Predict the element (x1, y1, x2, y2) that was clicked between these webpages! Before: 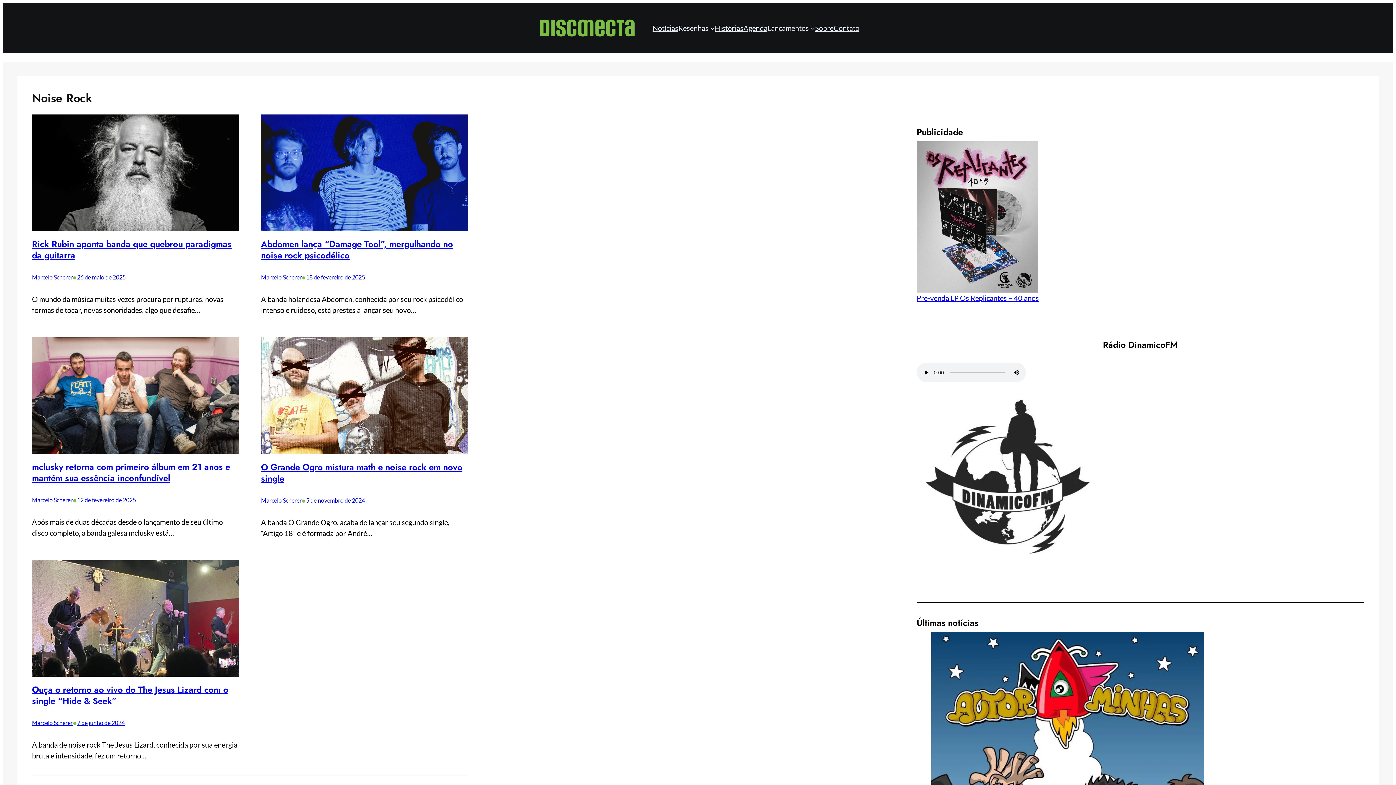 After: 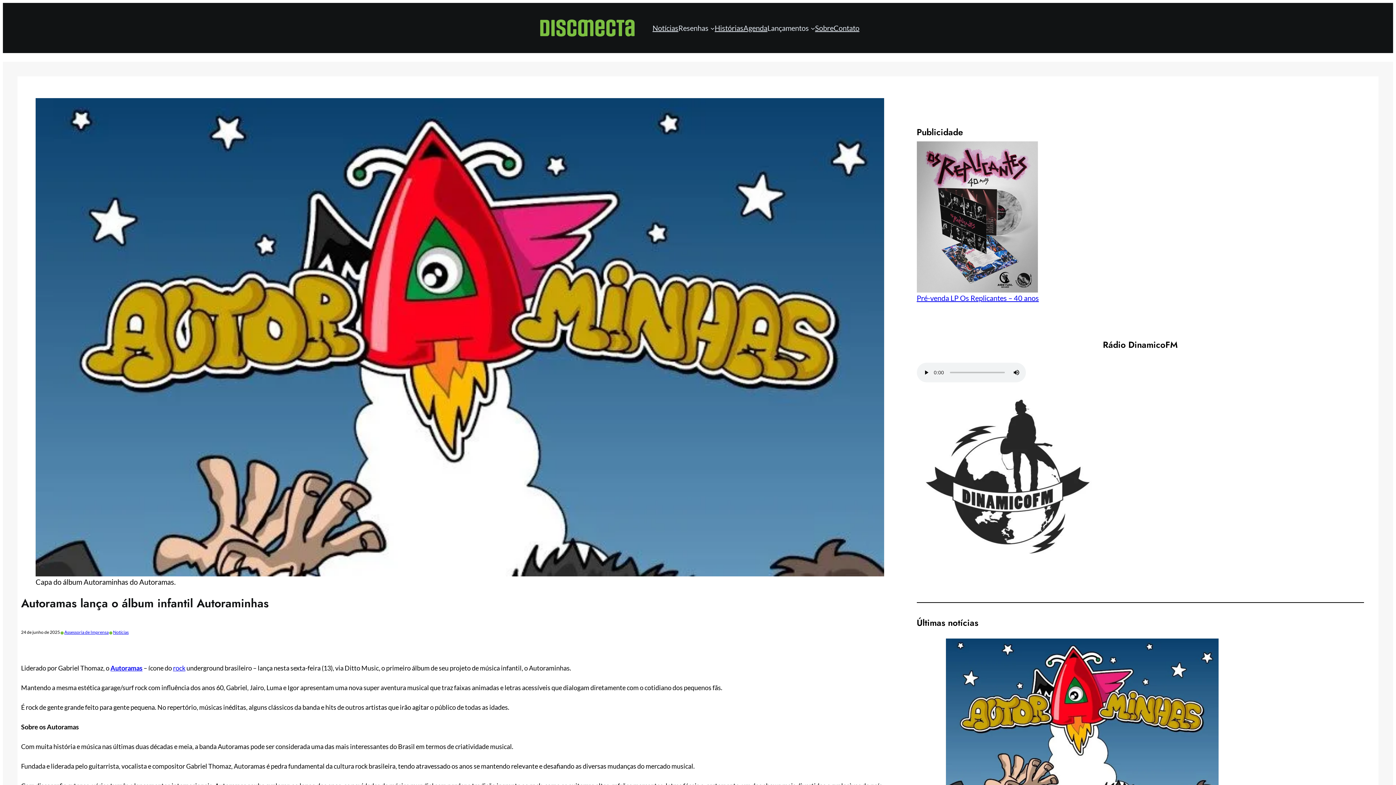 Action: bbox: (931, 632, 1204, 789) label: Autoramas lança o álbum infantil Autoraminhas